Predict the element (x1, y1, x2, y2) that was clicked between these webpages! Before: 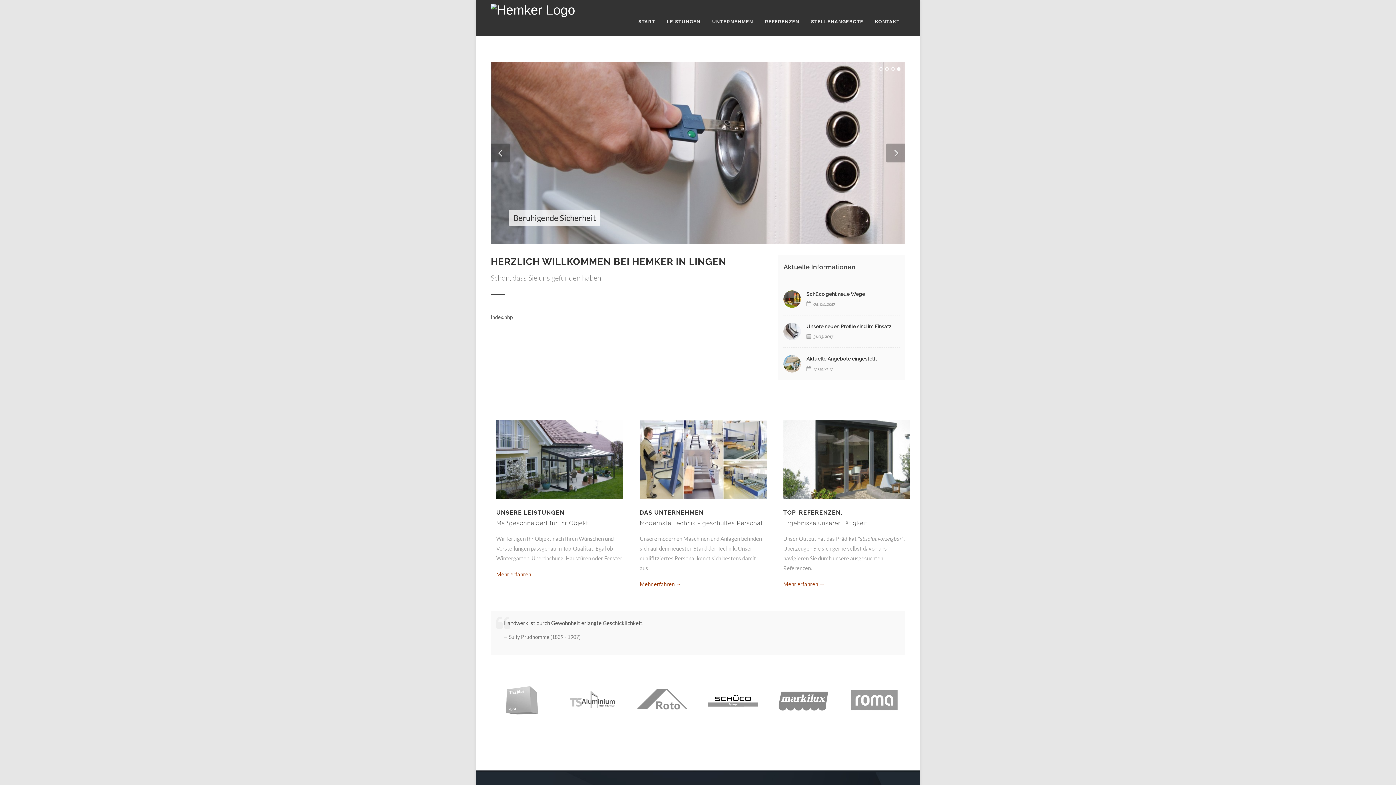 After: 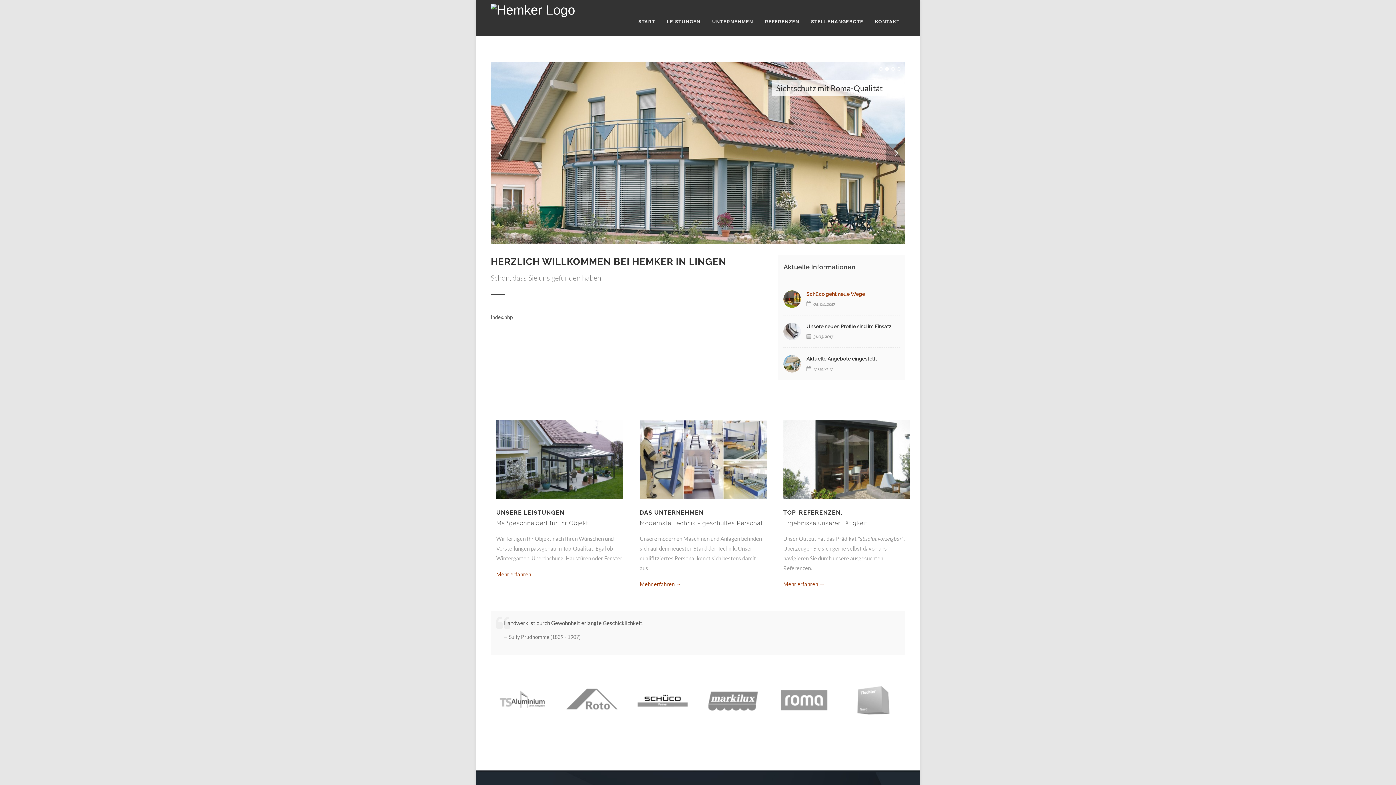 Action: bbox: (806, 291, 865, 297) label: Schüco geht neue Wege